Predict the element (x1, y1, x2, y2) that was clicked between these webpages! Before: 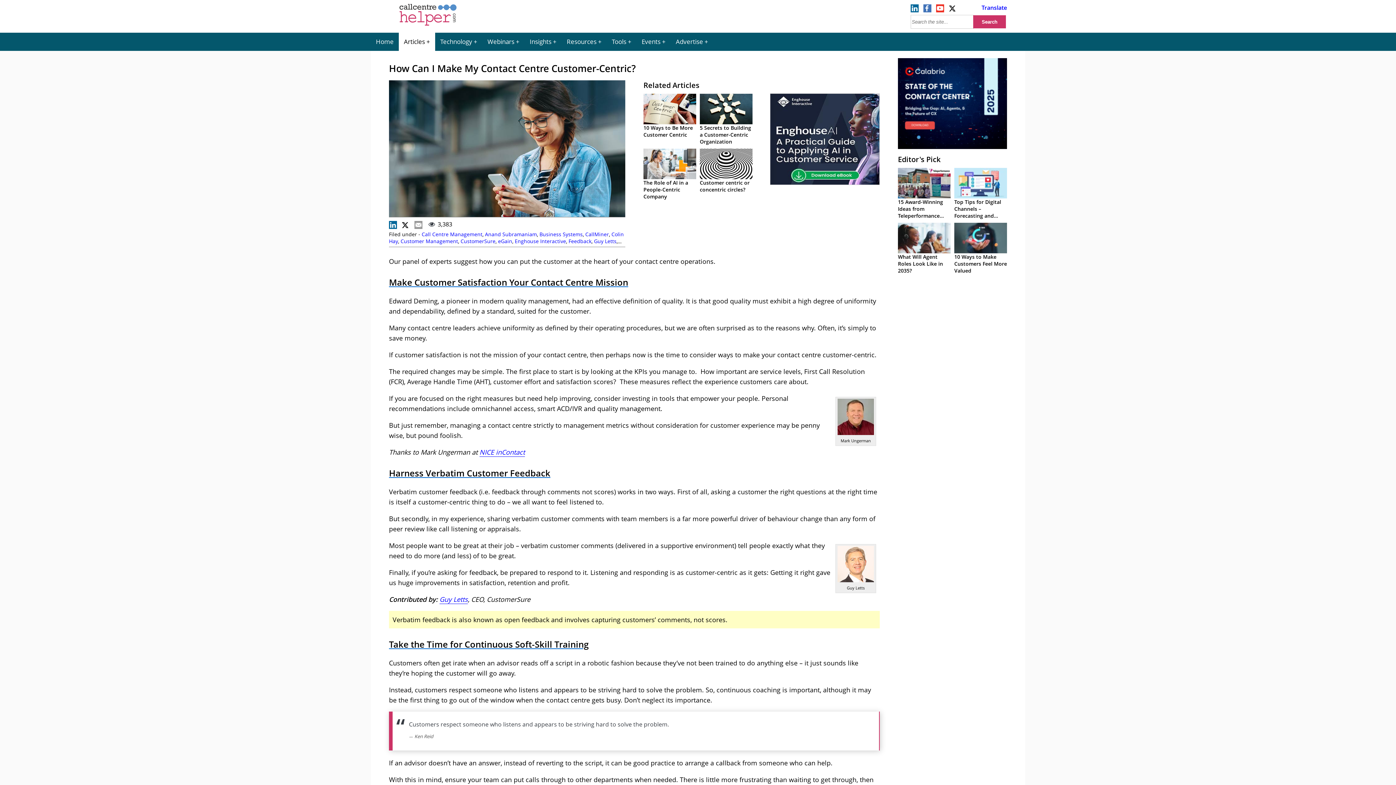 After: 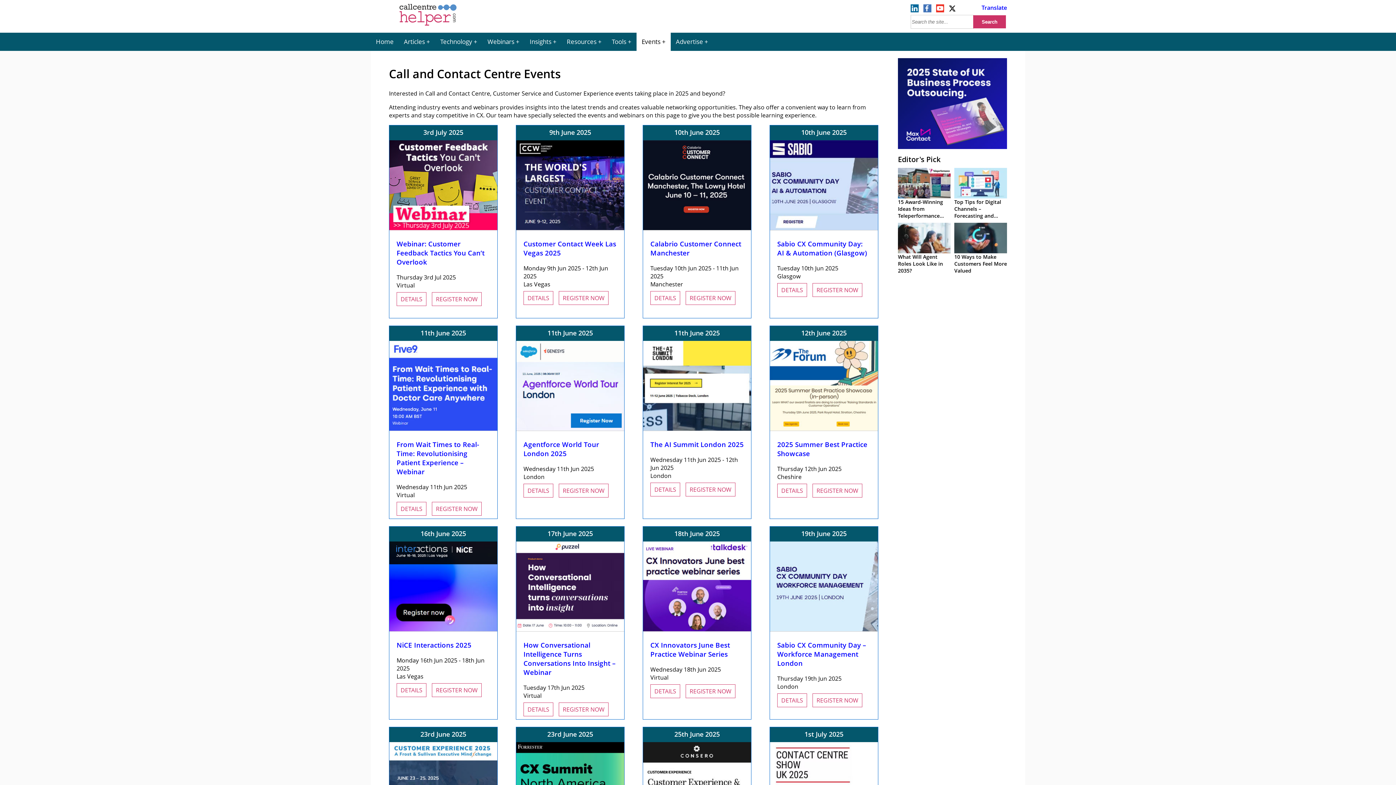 Action: label: Events bbox: (636, 32, 670, 50)